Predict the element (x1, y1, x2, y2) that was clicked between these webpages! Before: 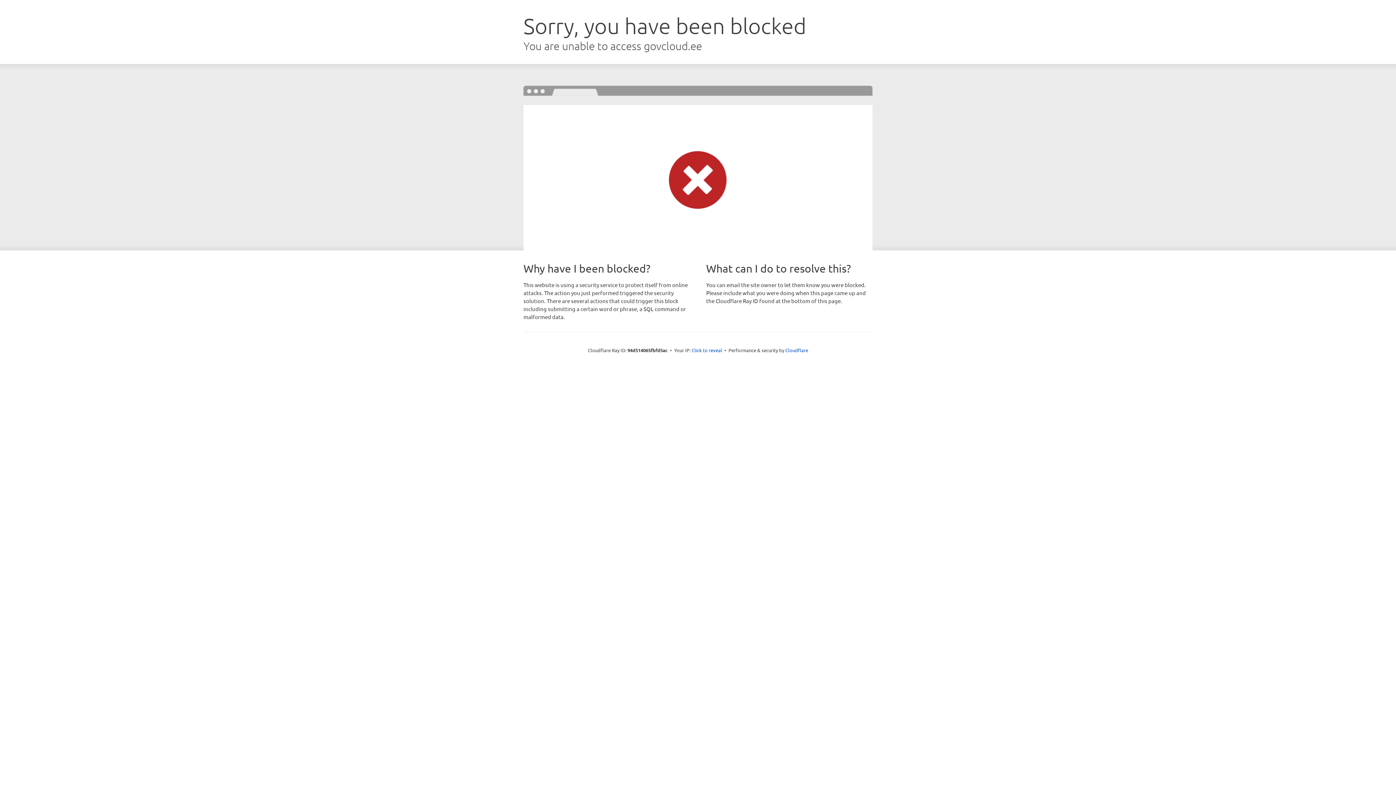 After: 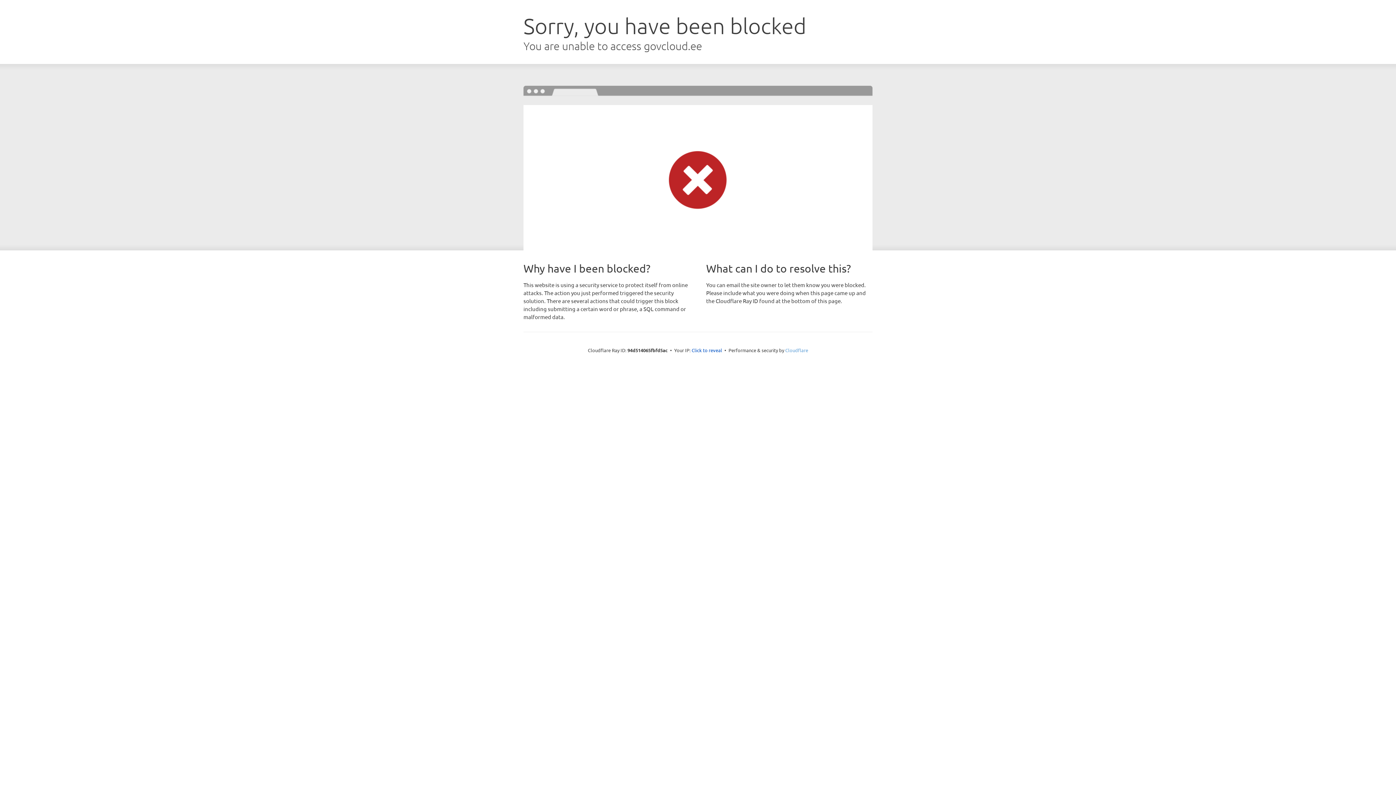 Action: bbox: (785, 347, 808, 353) label: Cloudflare